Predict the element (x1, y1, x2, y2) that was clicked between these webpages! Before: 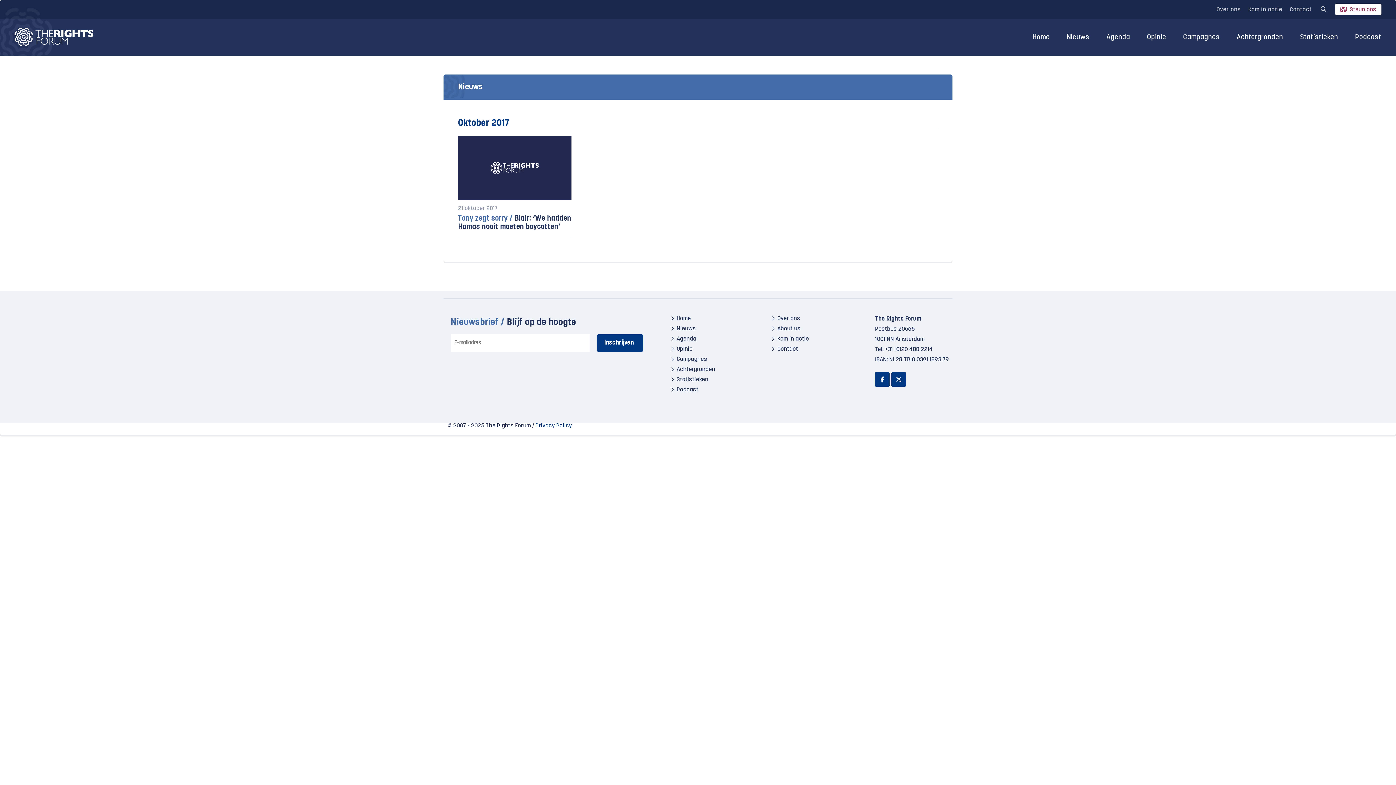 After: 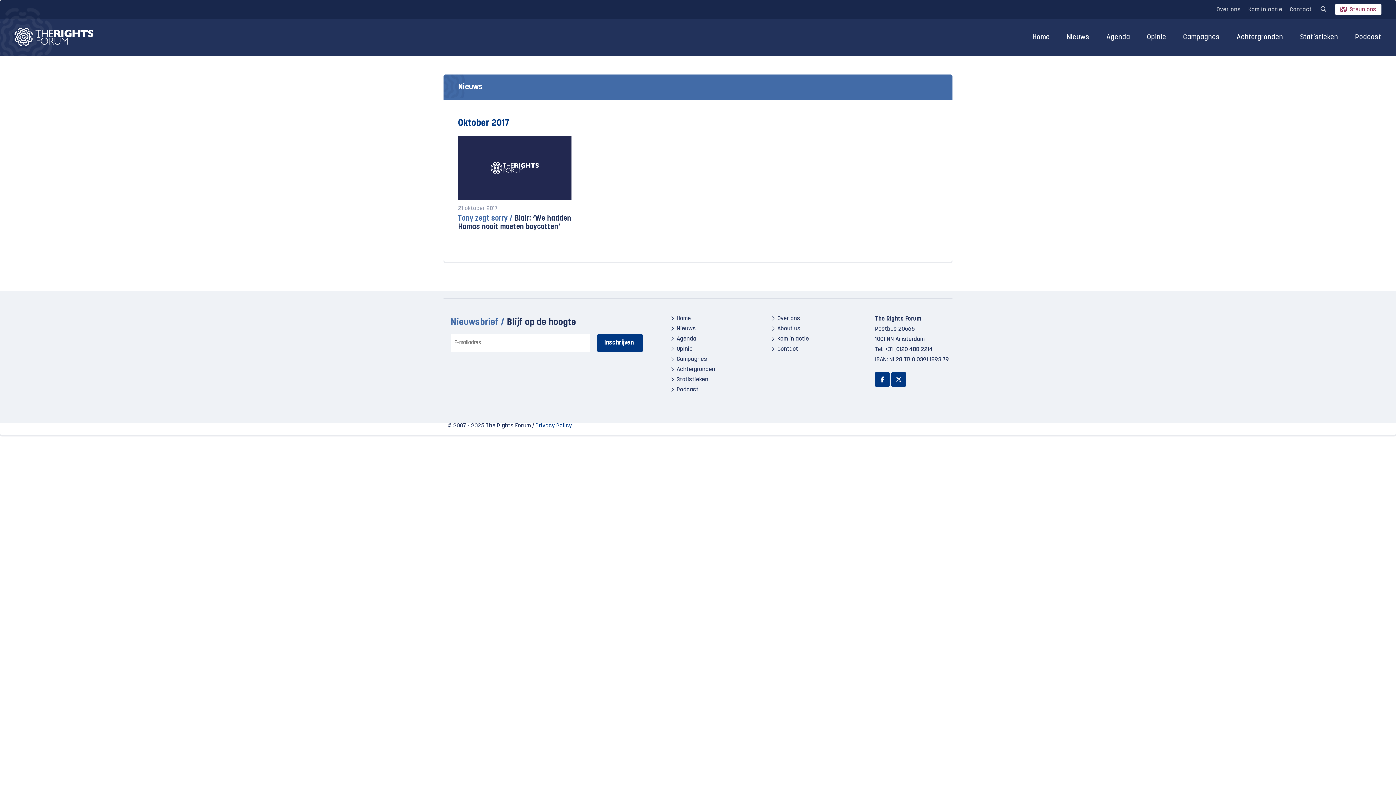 Action: bbox: (891, 372, 906, 386)